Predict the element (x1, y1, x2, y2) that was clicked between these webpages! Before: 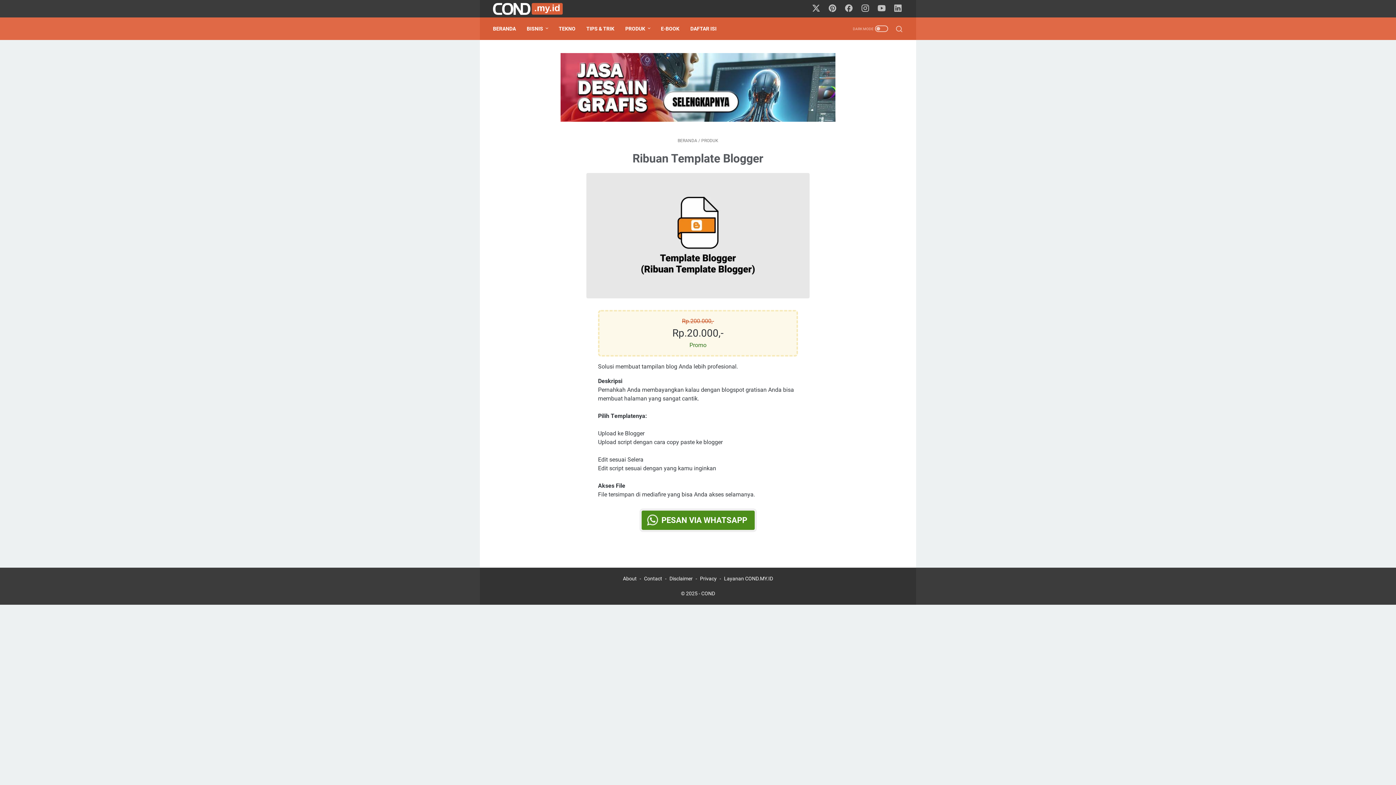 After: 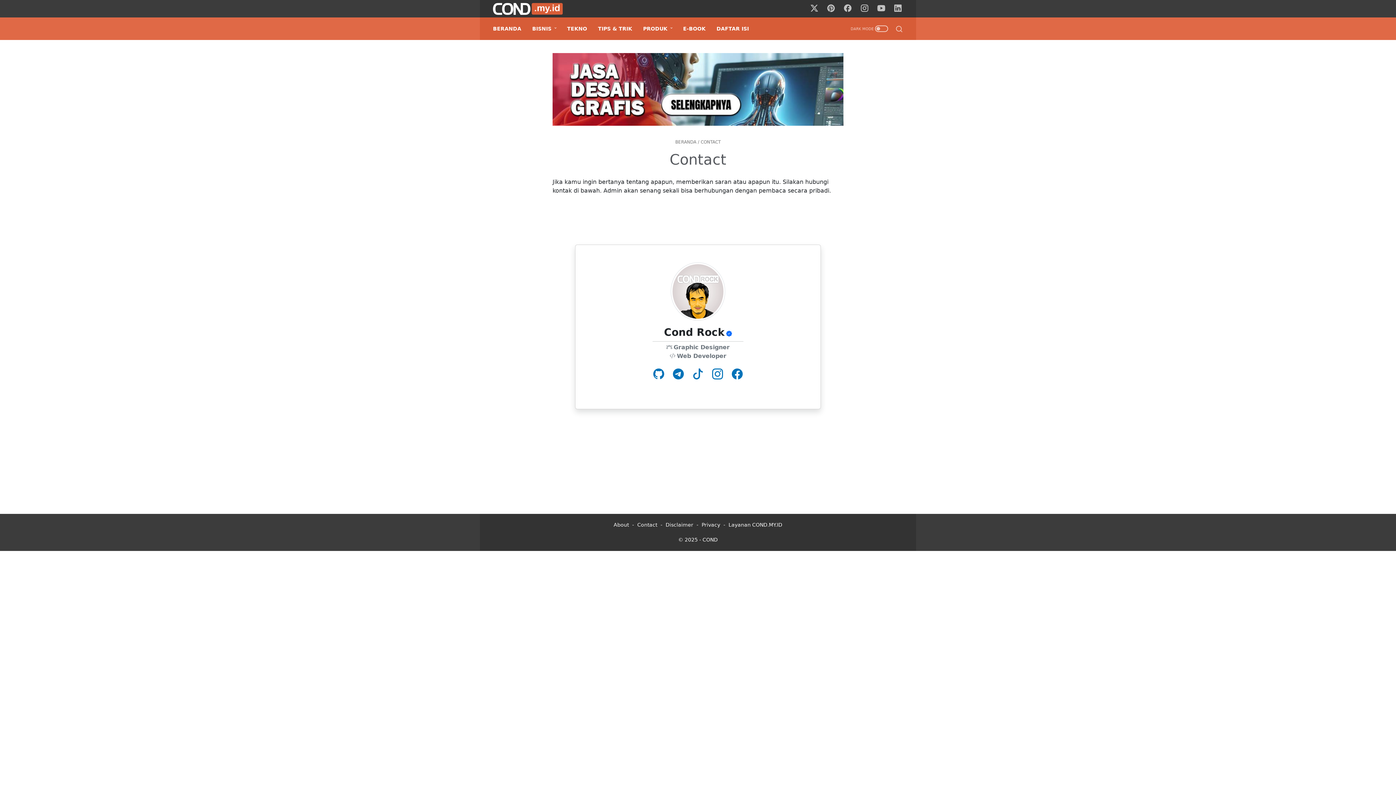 Action: label: Contact bbox: (644, 576, 662, 581)